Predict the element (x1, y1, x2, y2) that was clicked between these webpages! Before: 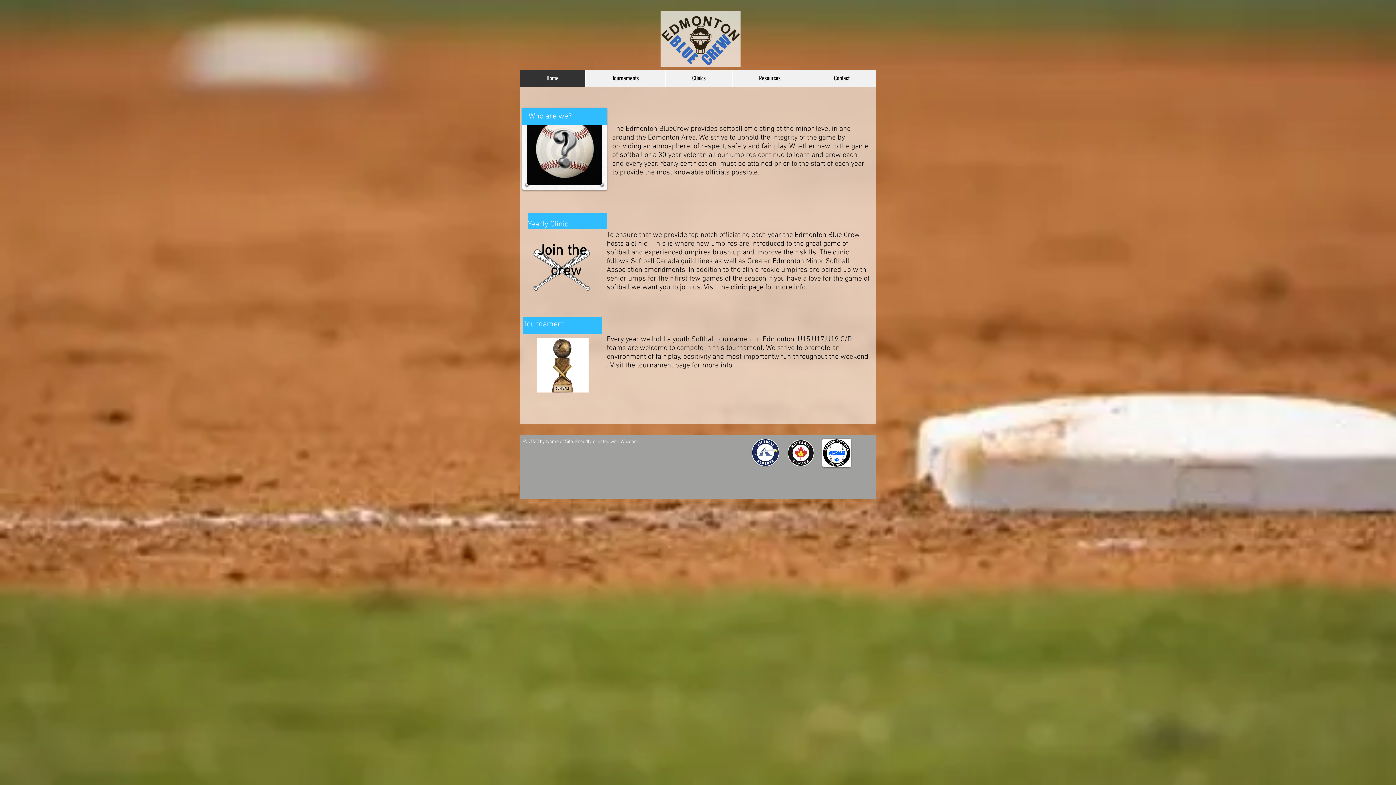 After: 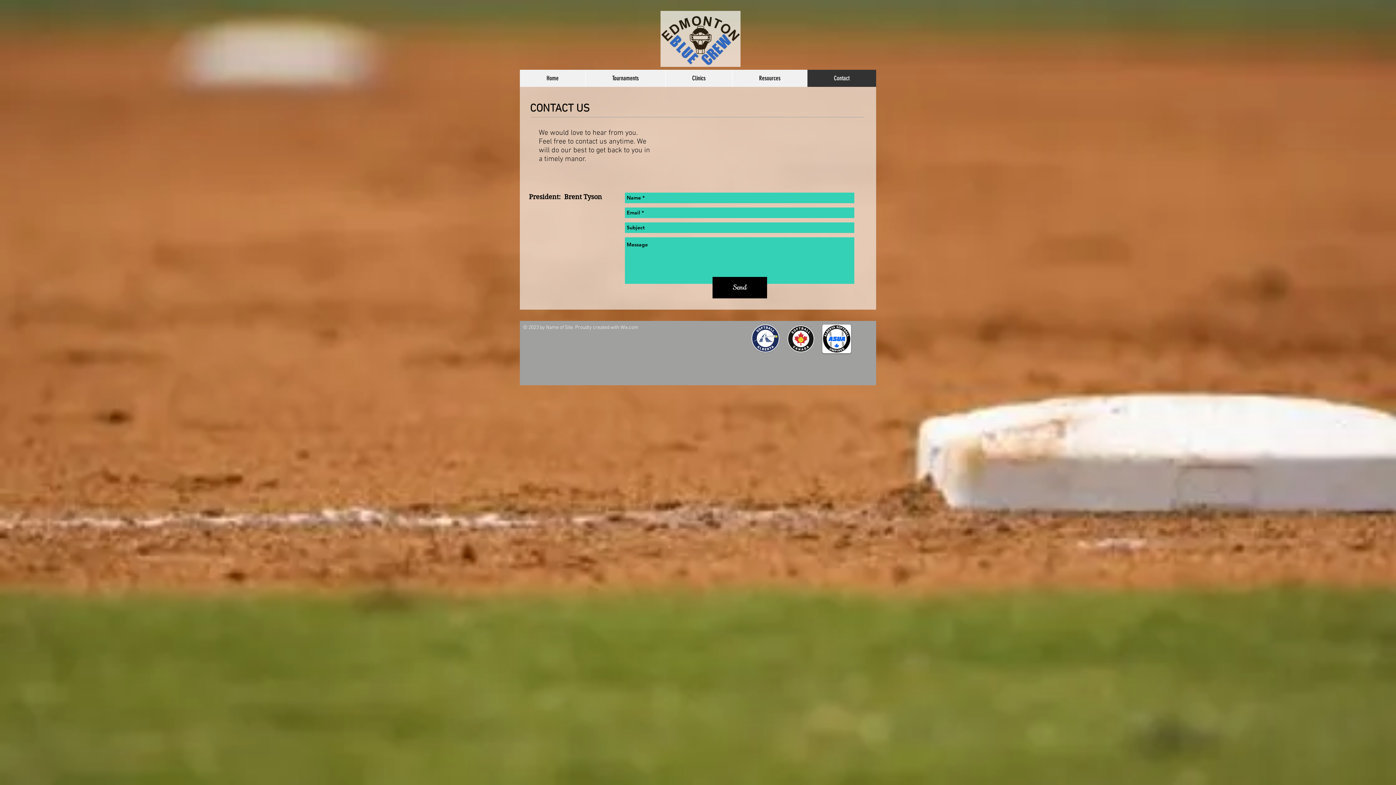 Action: label: Contact bbox: (807, 69, 876, 86)